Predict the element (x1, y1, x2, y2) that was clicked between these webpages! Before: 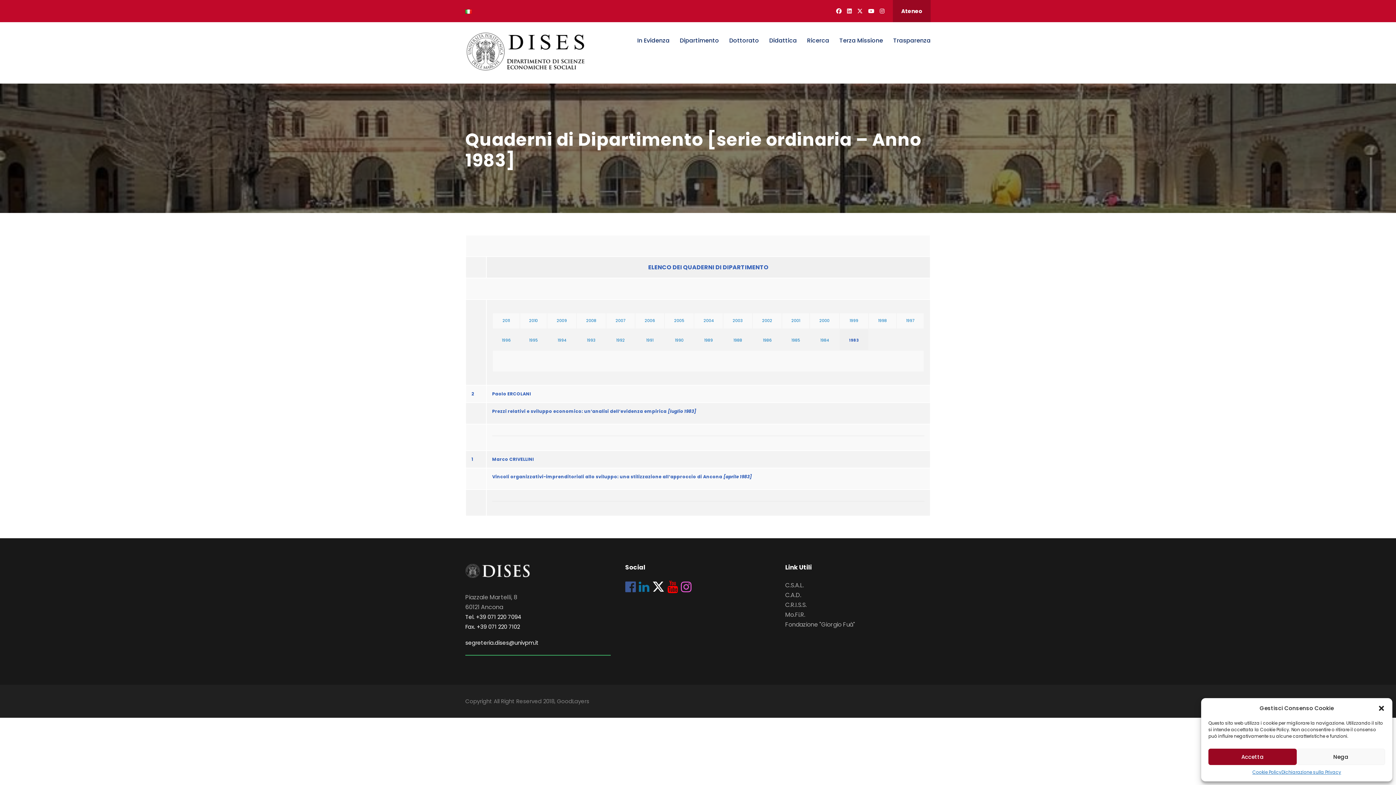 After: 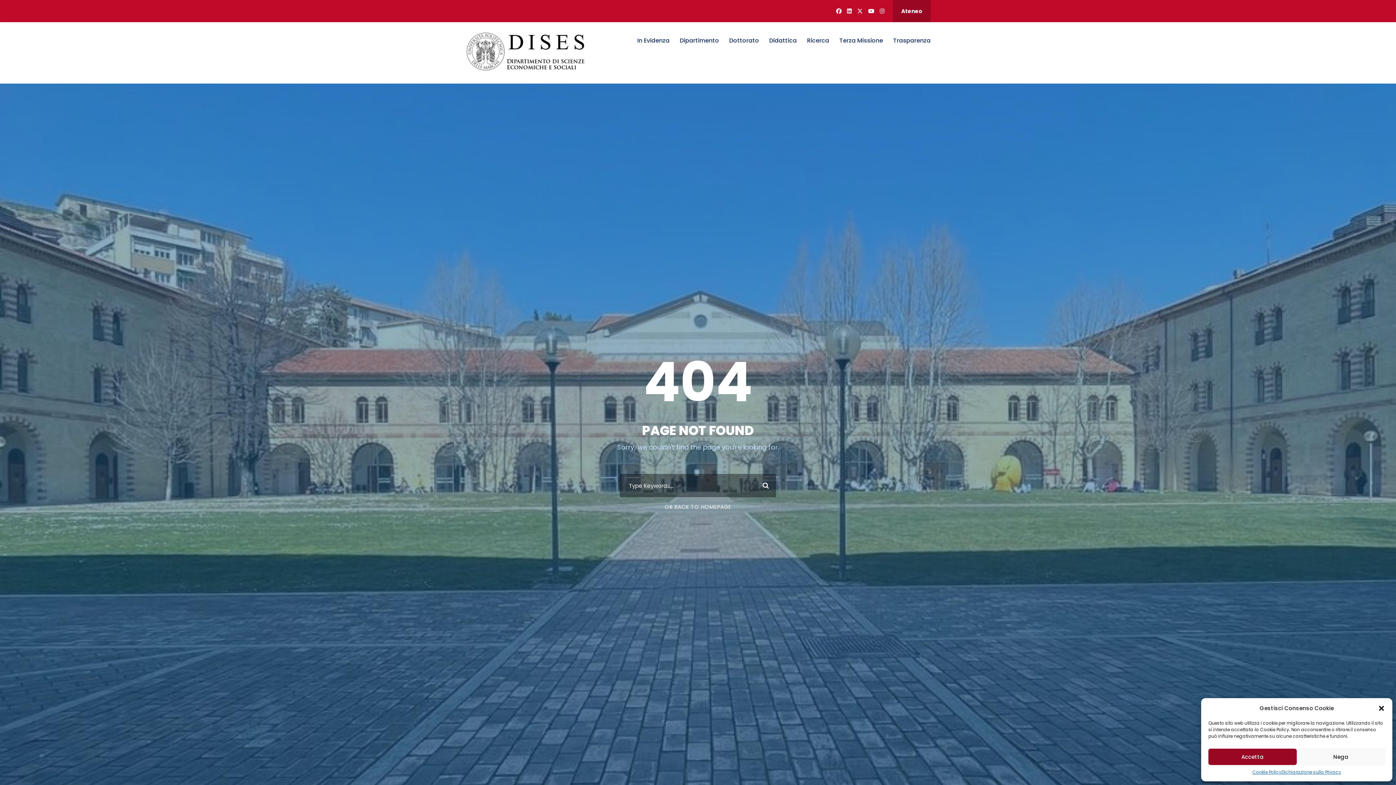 Action: bbox: (675, 337, 683, 343) label: 1990